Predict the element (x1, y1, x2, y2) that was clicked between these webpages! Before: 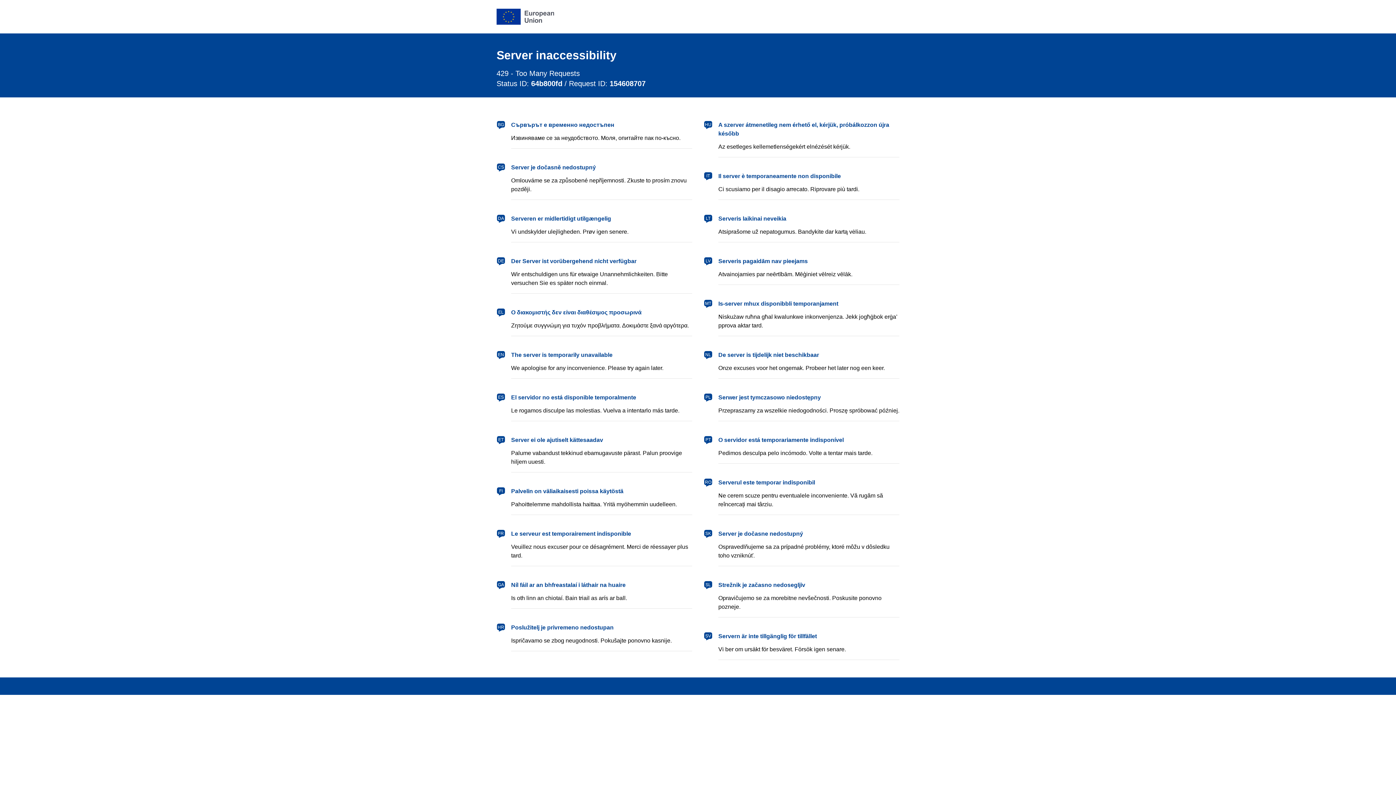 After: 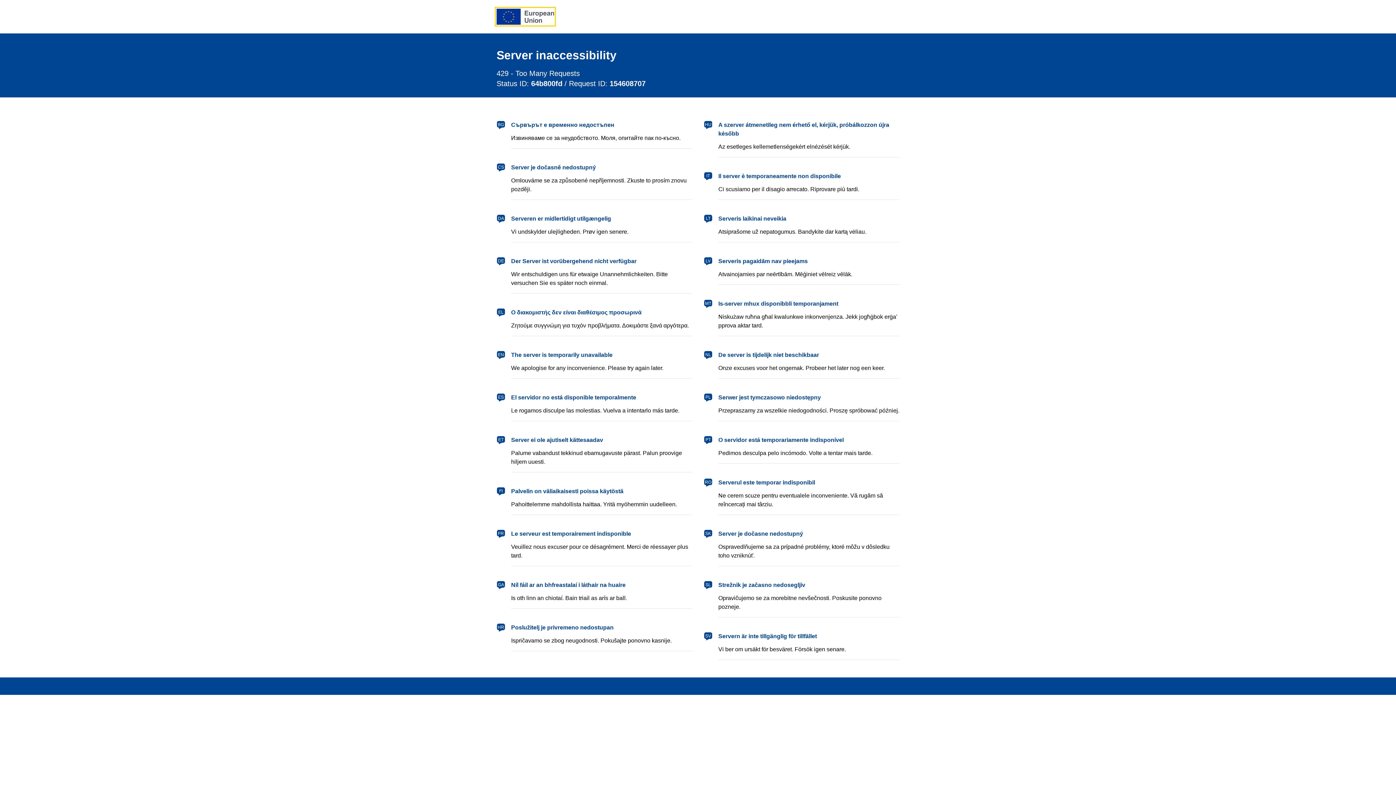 Action: bbox: (496, 8, 554, 24) label: European Union